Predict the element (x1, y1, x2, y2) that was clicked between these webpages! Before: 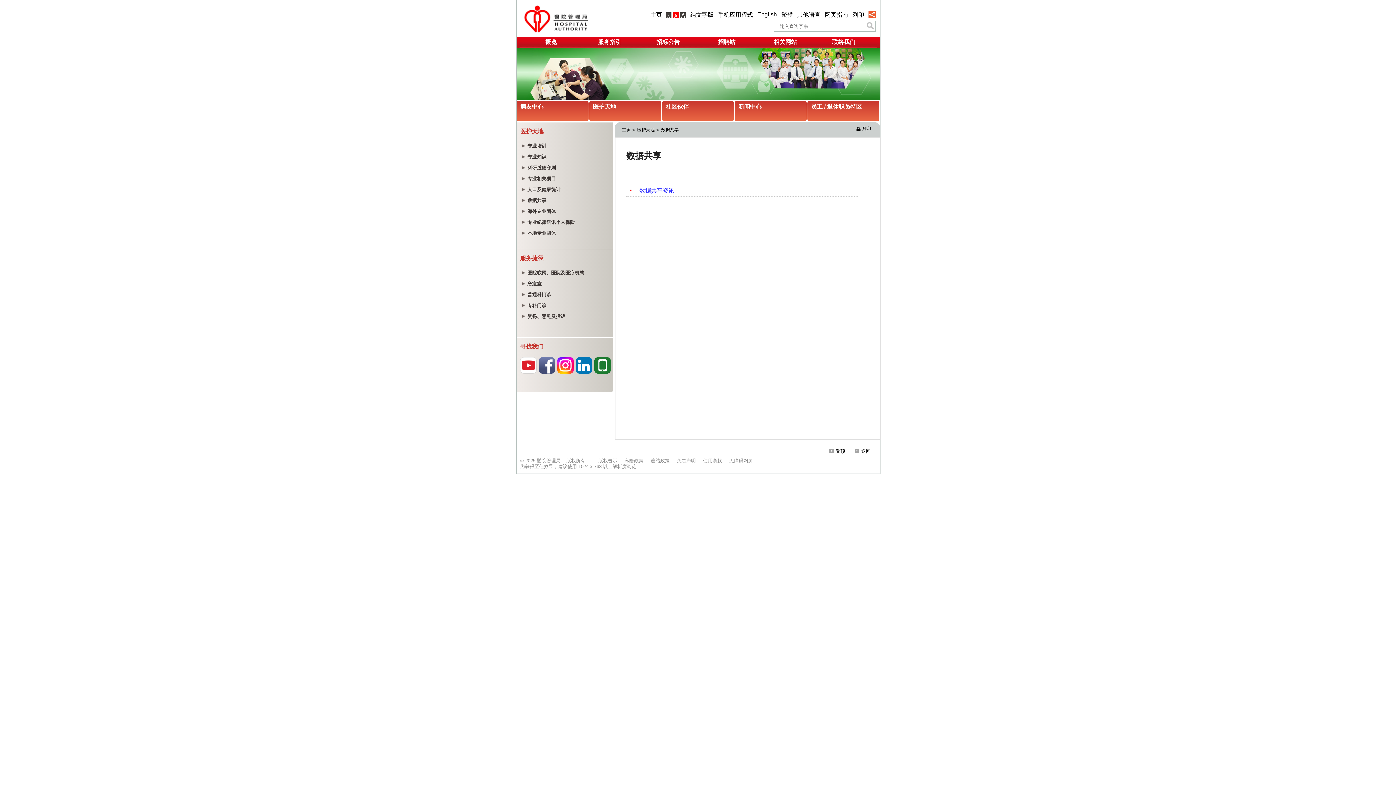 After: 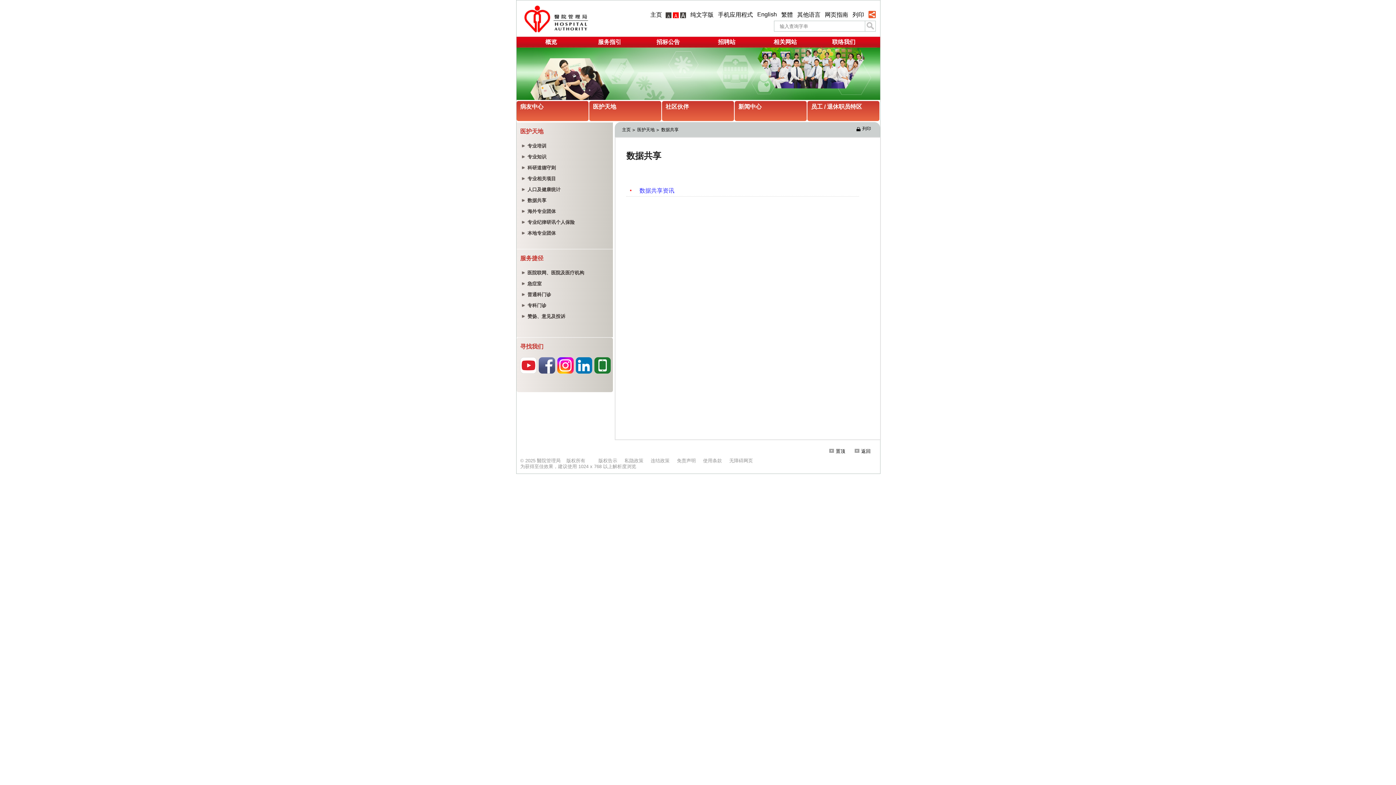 Action: bbox: (576, 368, 592, 375)